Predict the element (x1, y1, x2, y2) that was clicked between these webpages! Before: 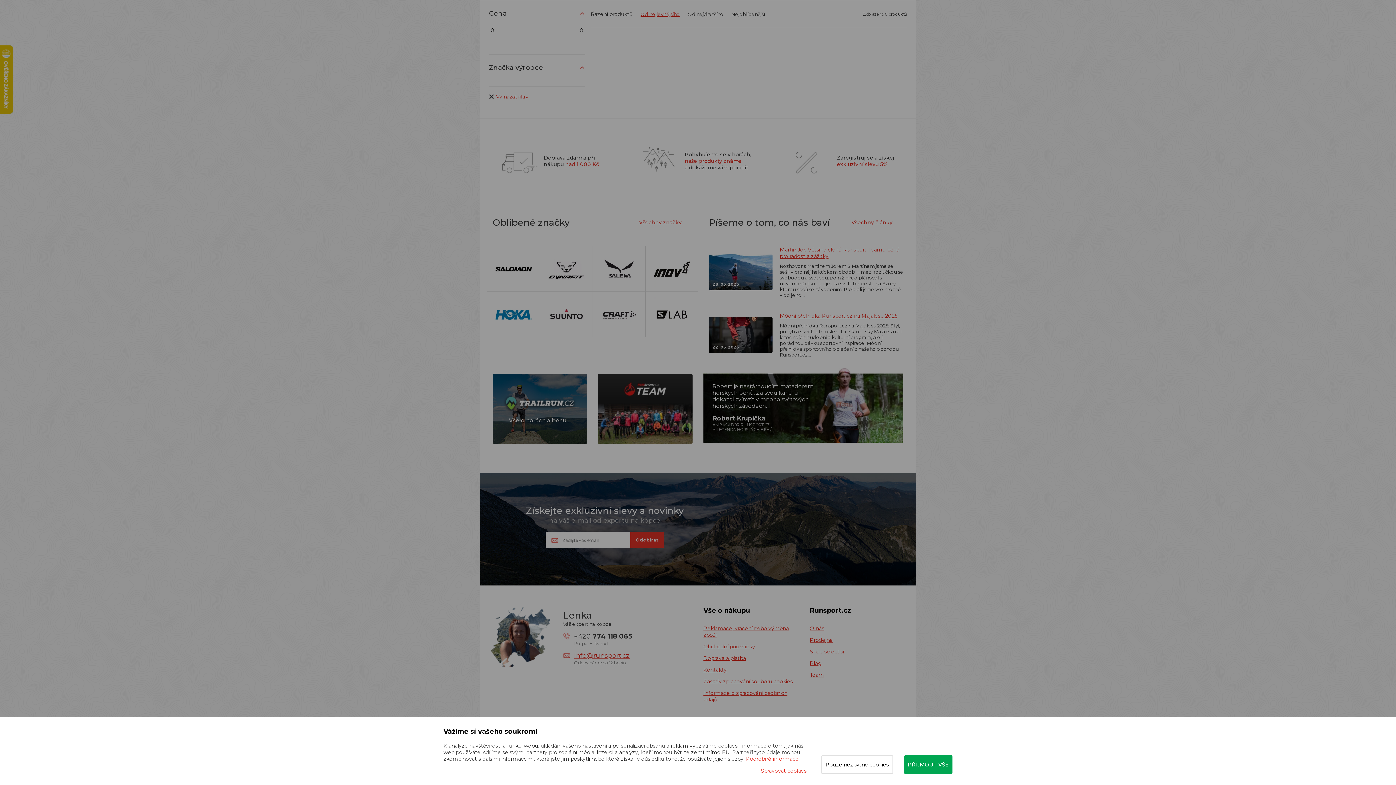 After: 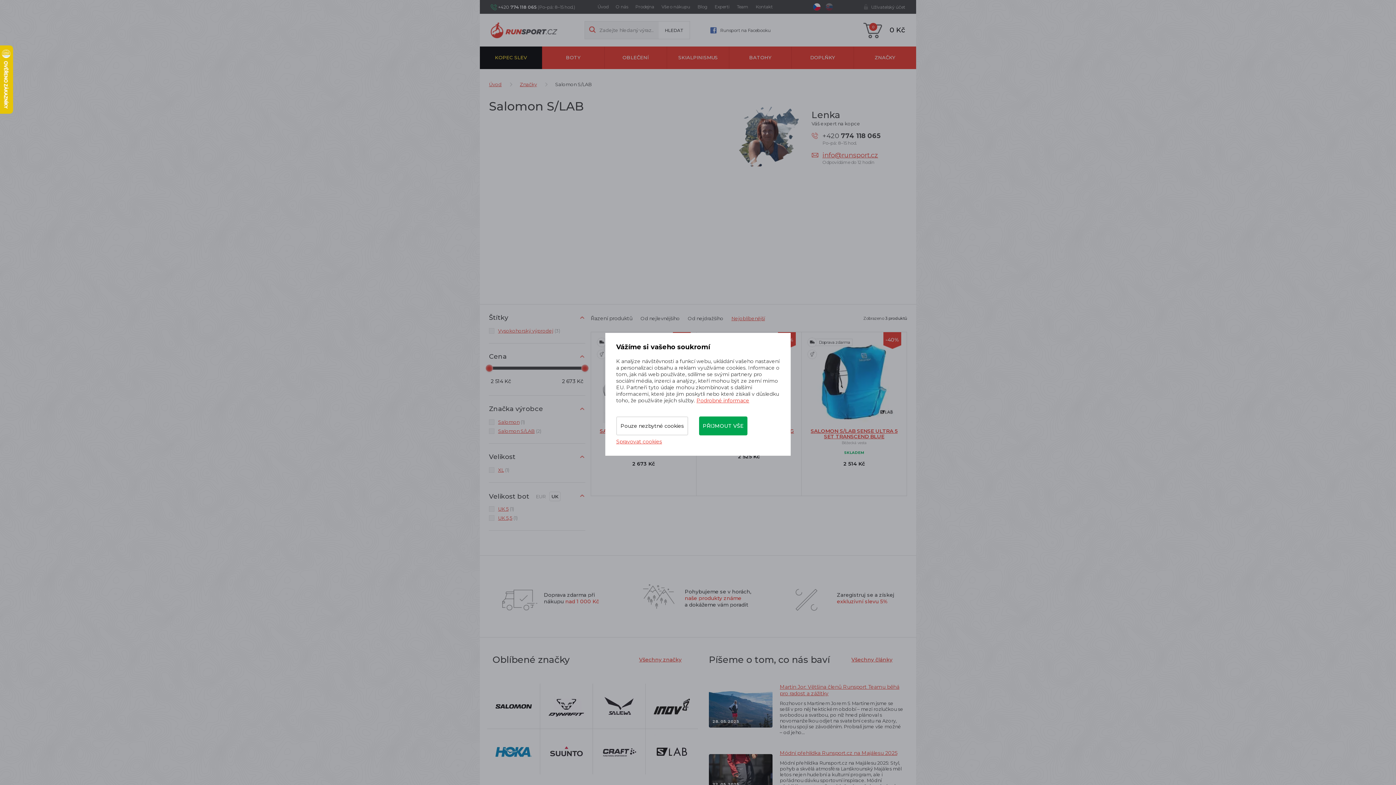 Action: bbox: (645, 292, 698, 337)